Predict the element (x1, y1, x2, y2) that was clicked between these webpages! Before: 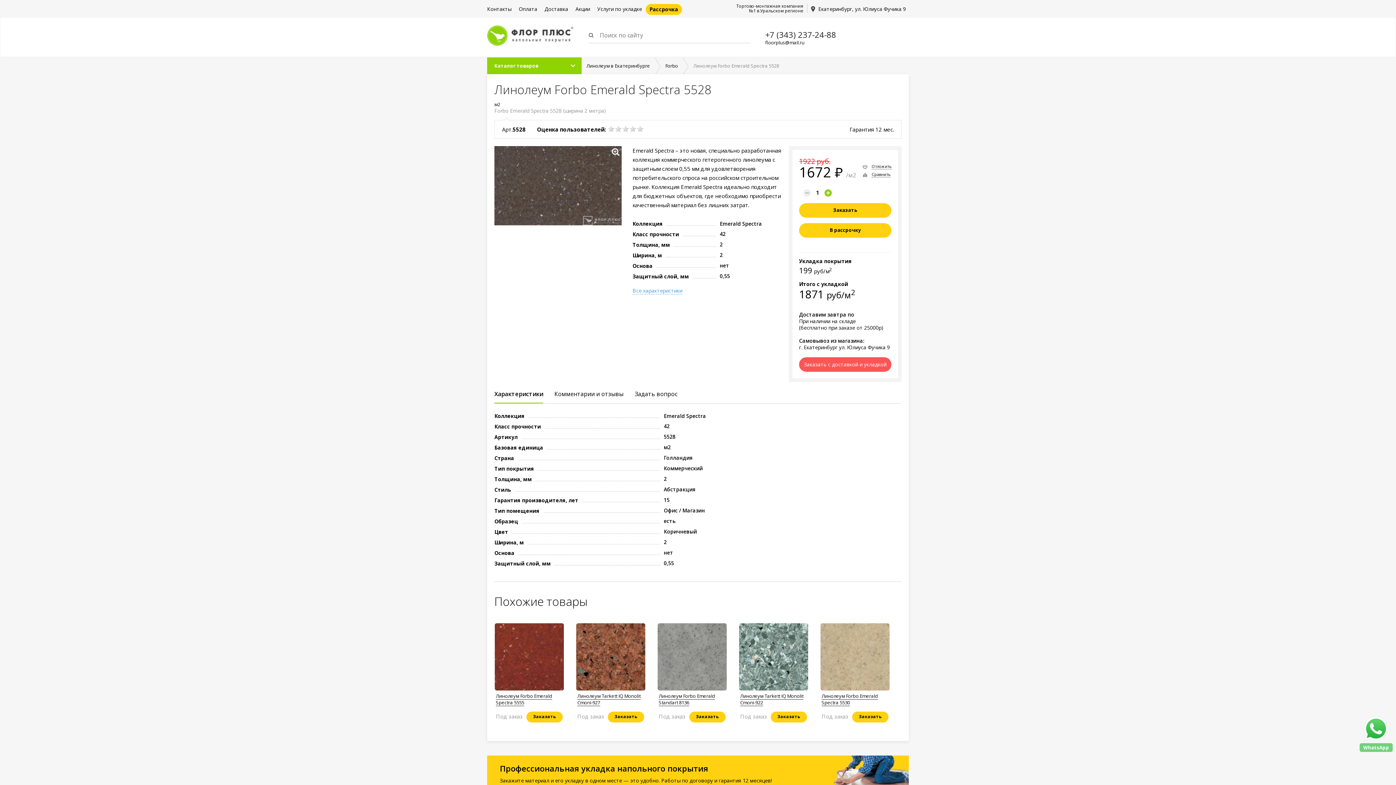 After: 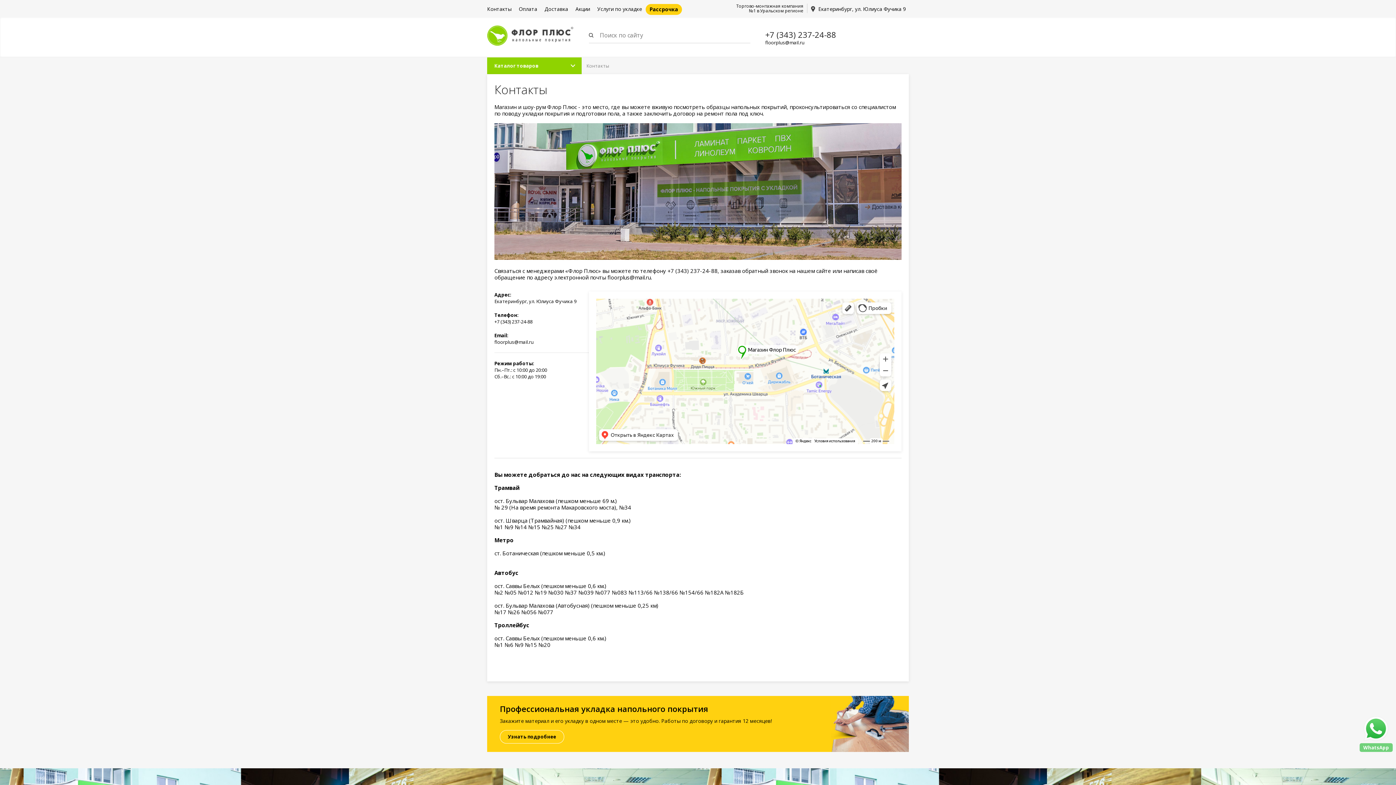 Action: bbox: (487, 0, 515, 18) label: Контакты